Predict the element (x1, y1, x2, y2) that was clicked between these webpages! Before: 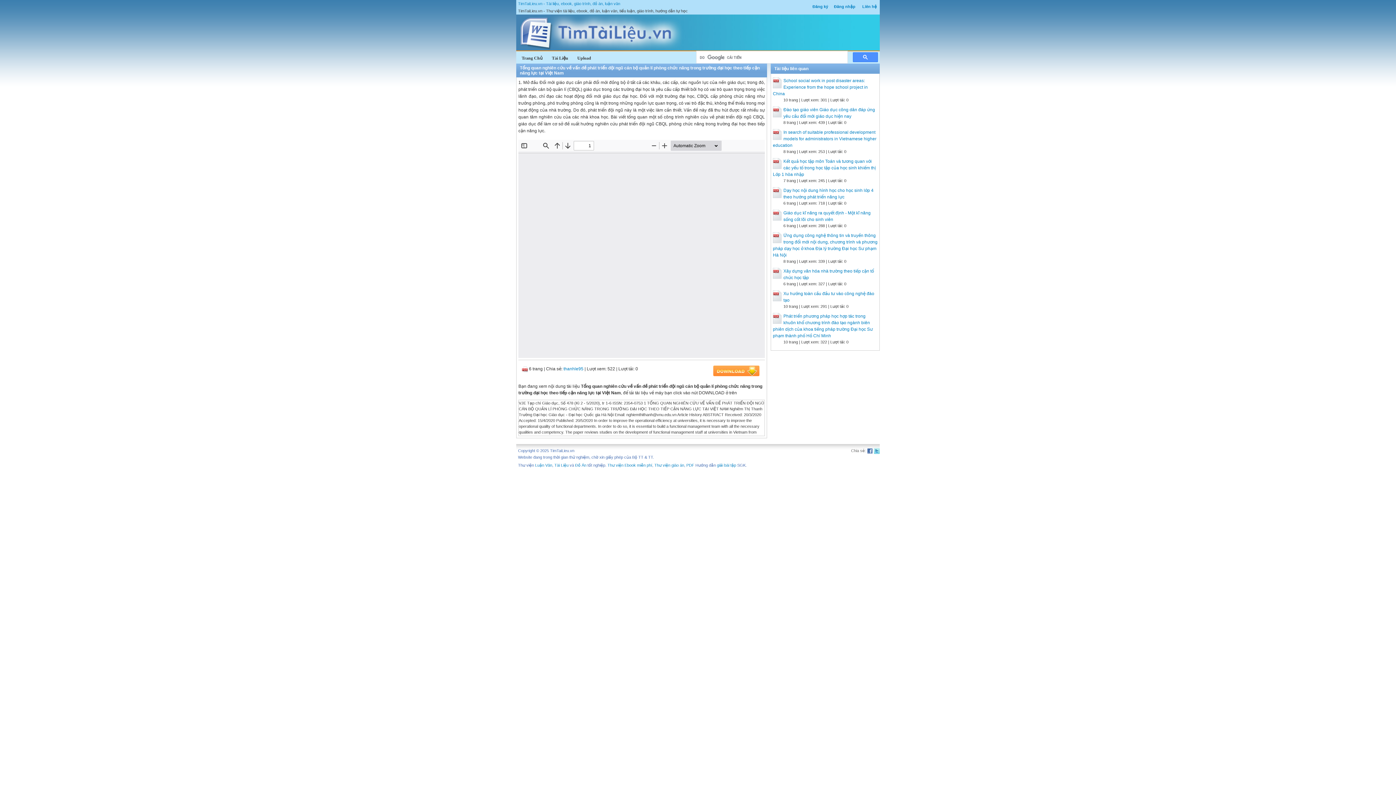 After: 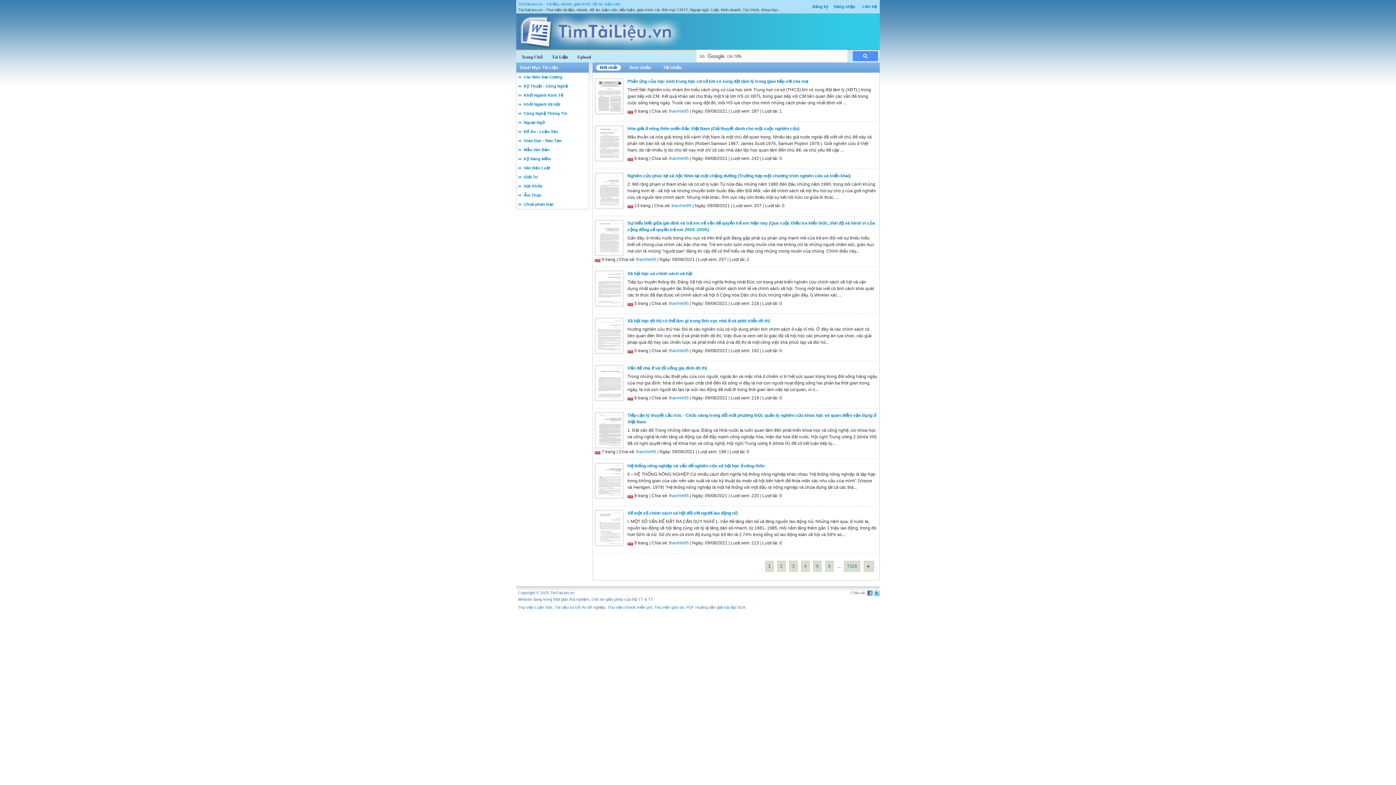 Action: bbox: (521, 54, 542, 61) label: Trang Chủ